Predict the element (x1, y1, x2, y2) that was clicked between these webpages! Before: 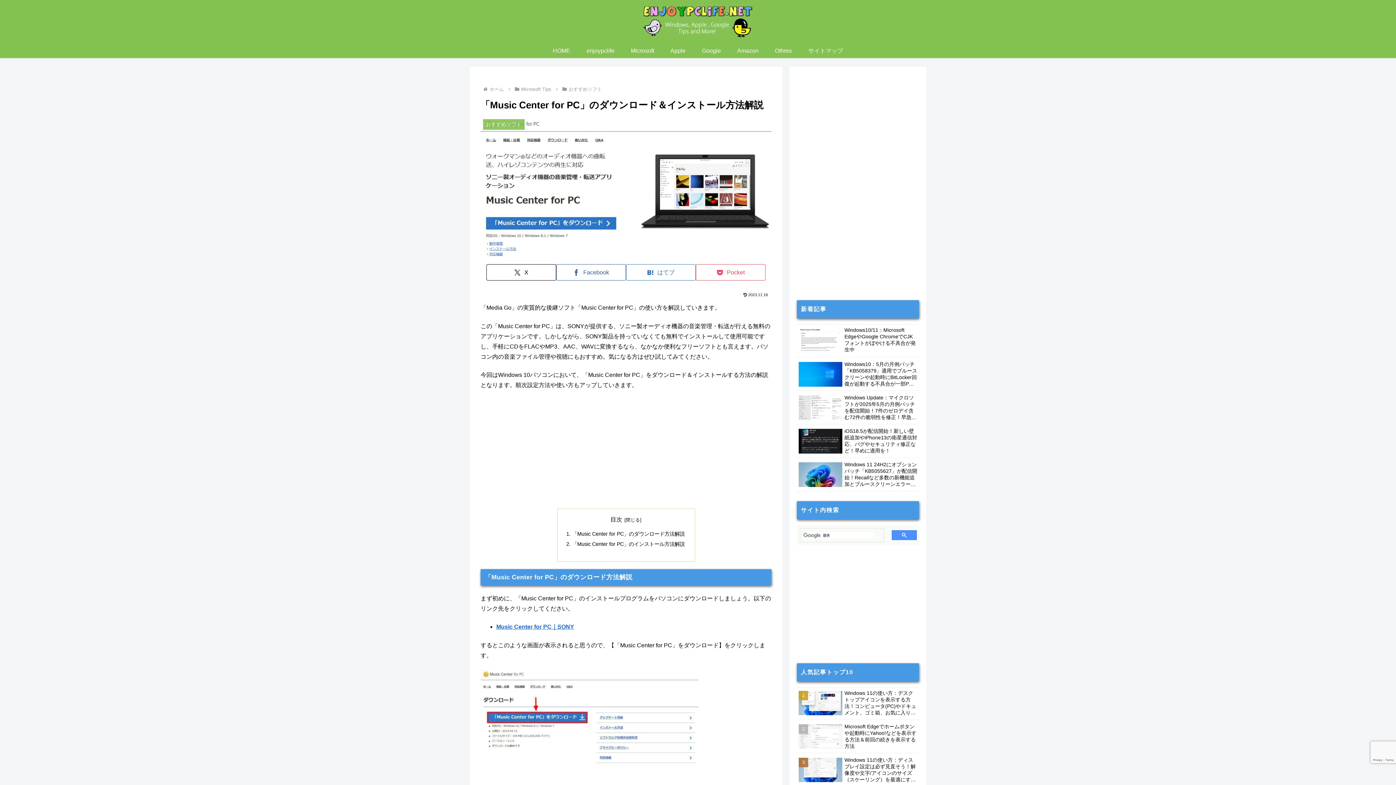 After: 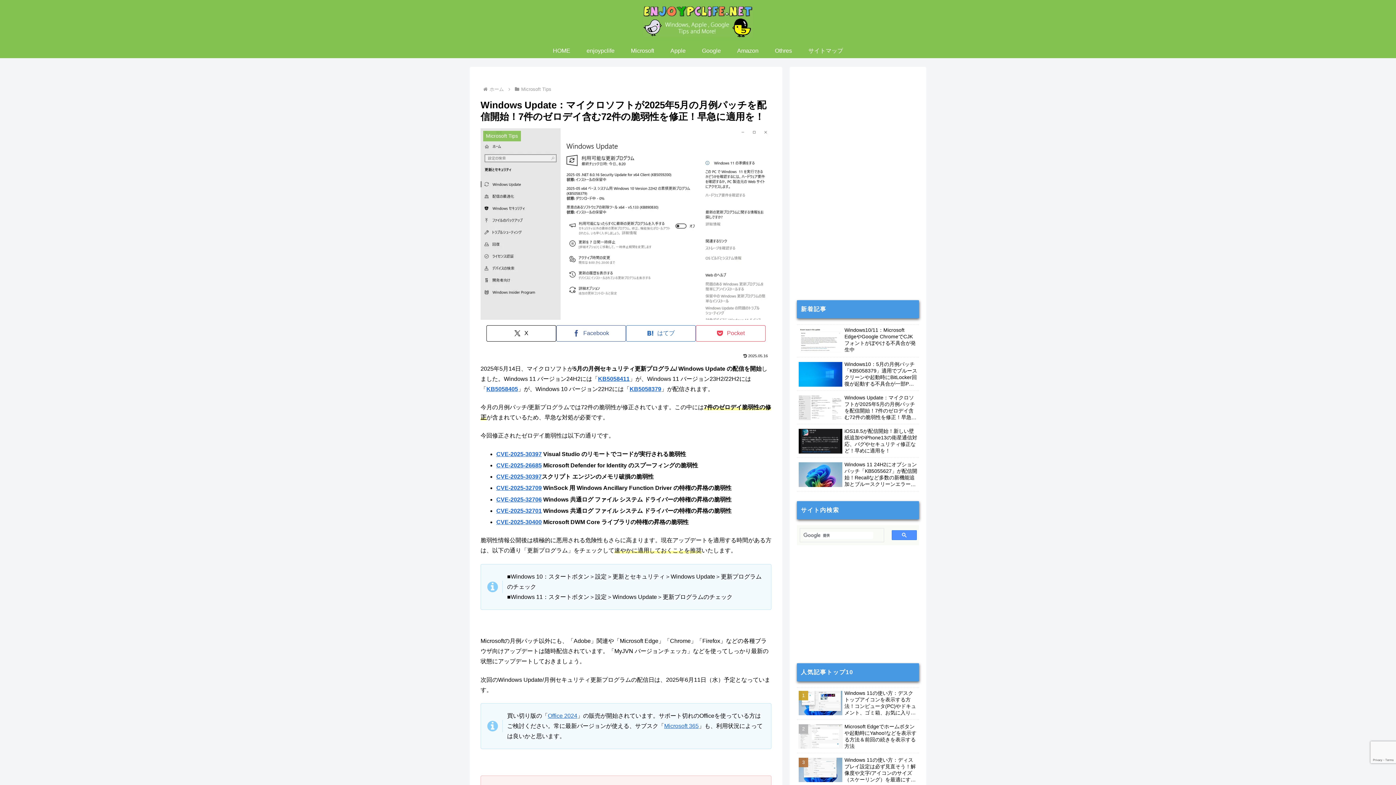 Action: label: Windows Update：マイクロソフトが2025年5月の月例パッチを配信開始！7件のゼロデイ含む72件の脆弱性を修正！早急に適用を！ bbox: (797, 392, 919, 424)